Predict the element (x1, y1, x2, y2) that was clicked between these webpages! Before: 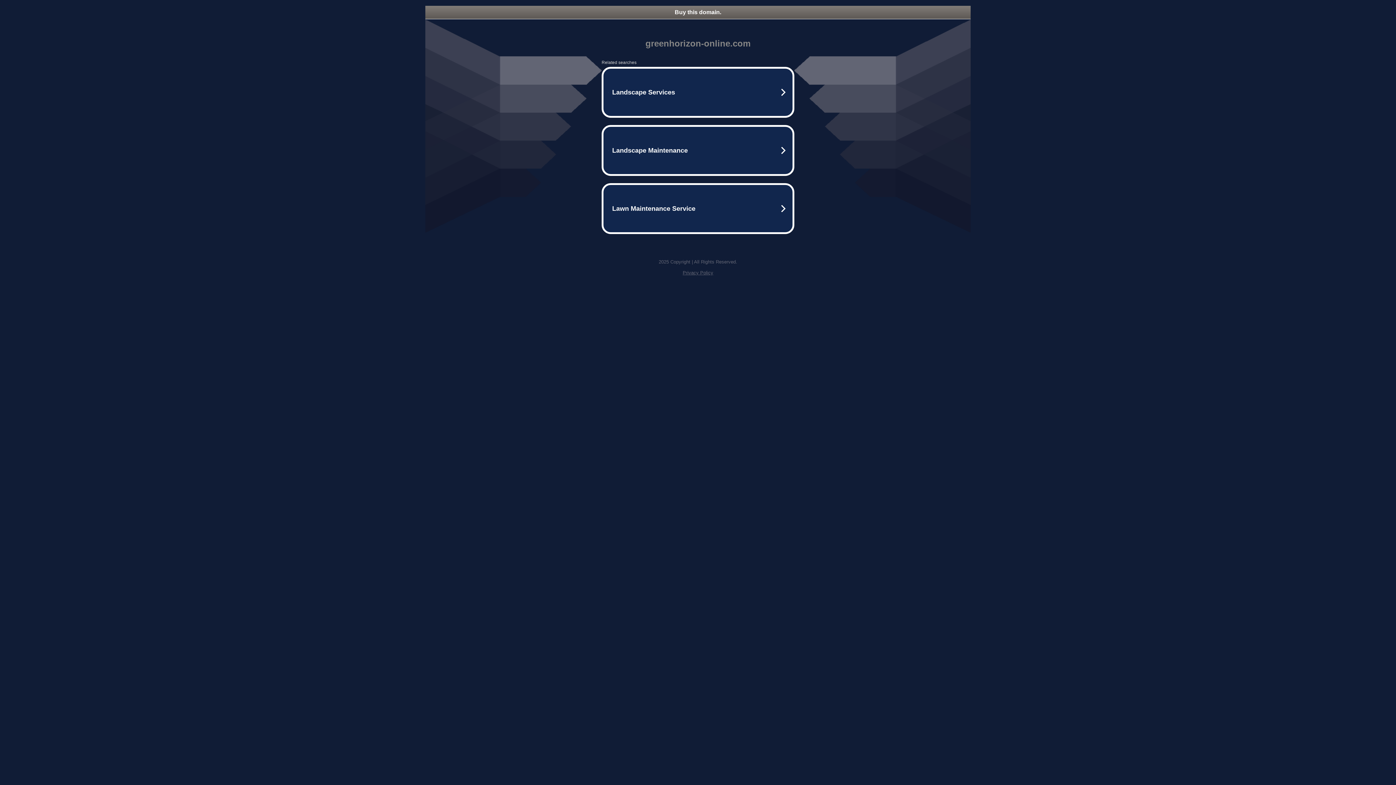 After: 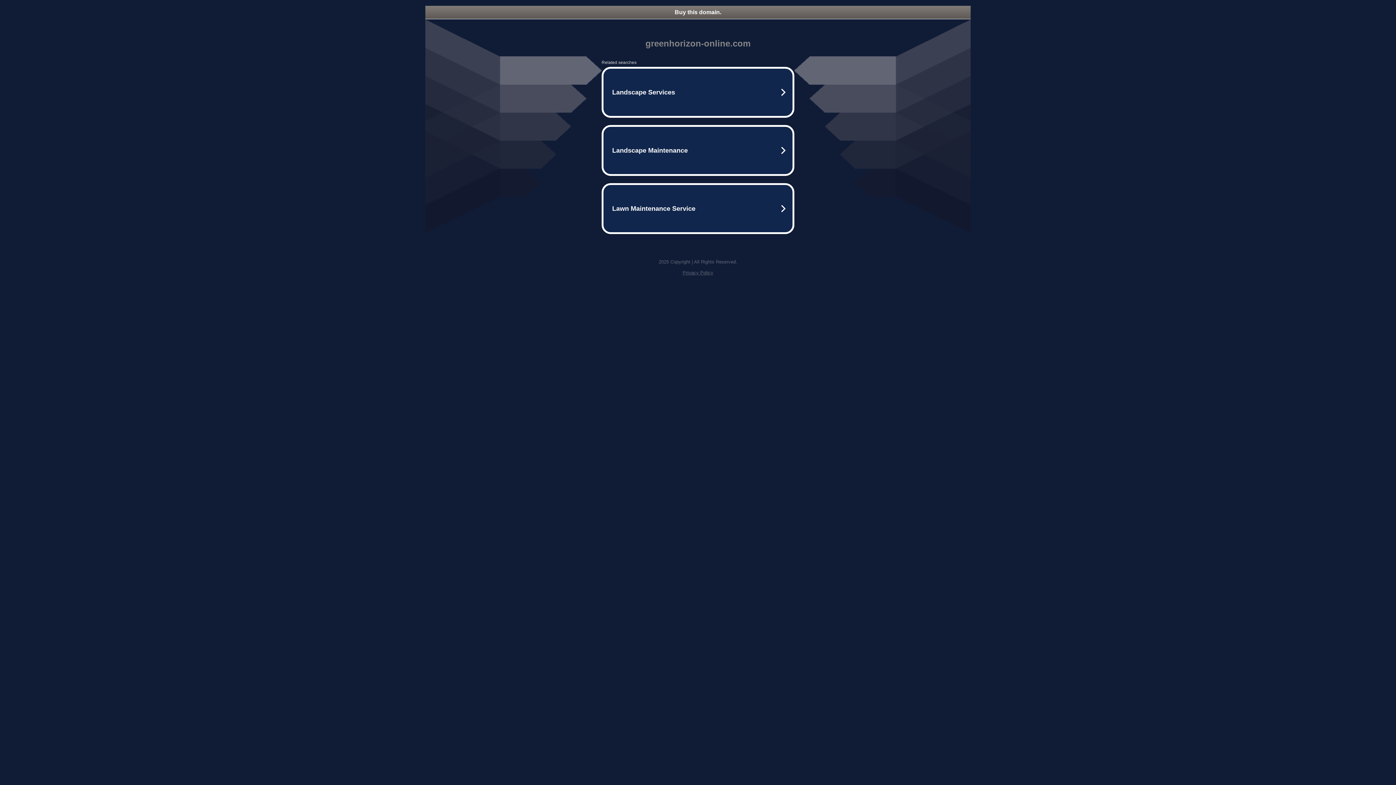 Action: bbox: (682, 270, 713, 275) label: Privacy Policy